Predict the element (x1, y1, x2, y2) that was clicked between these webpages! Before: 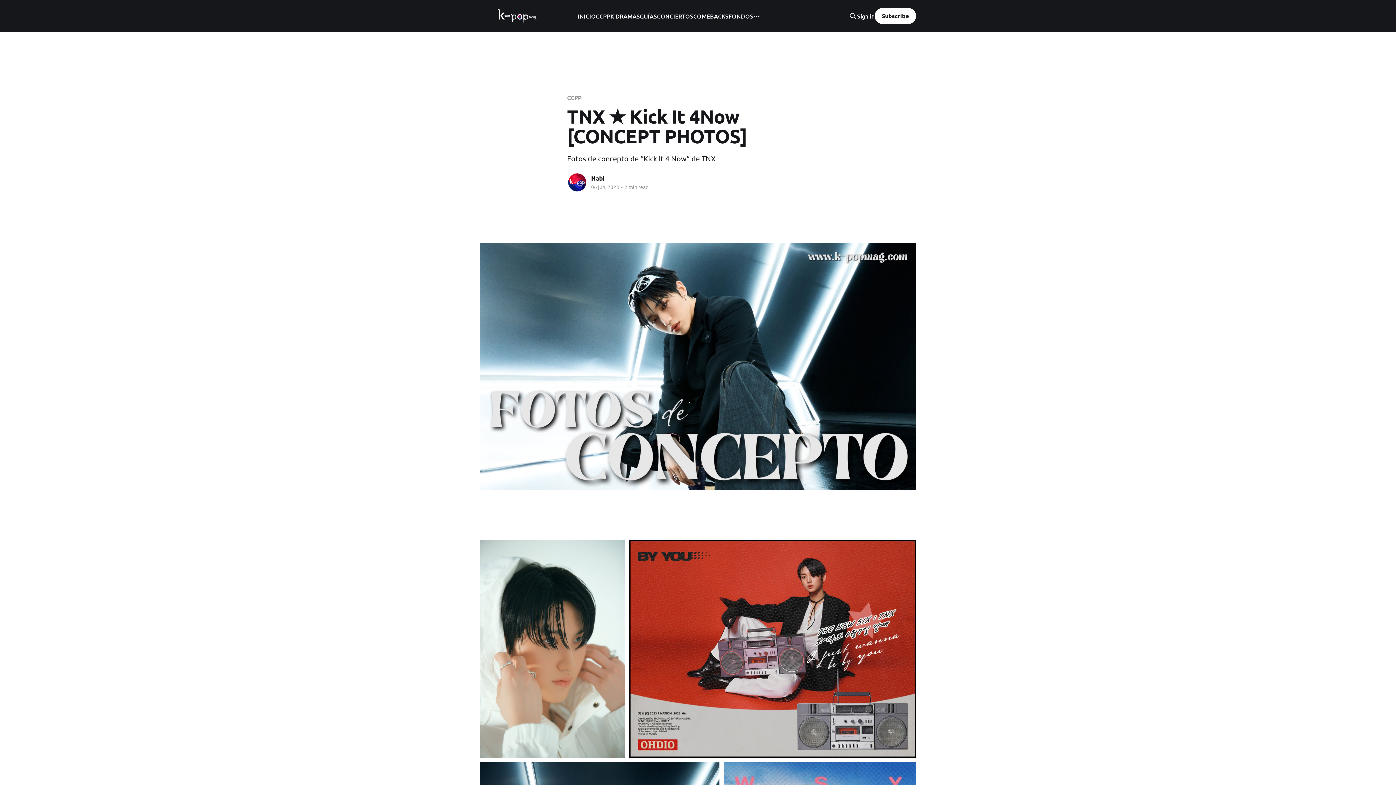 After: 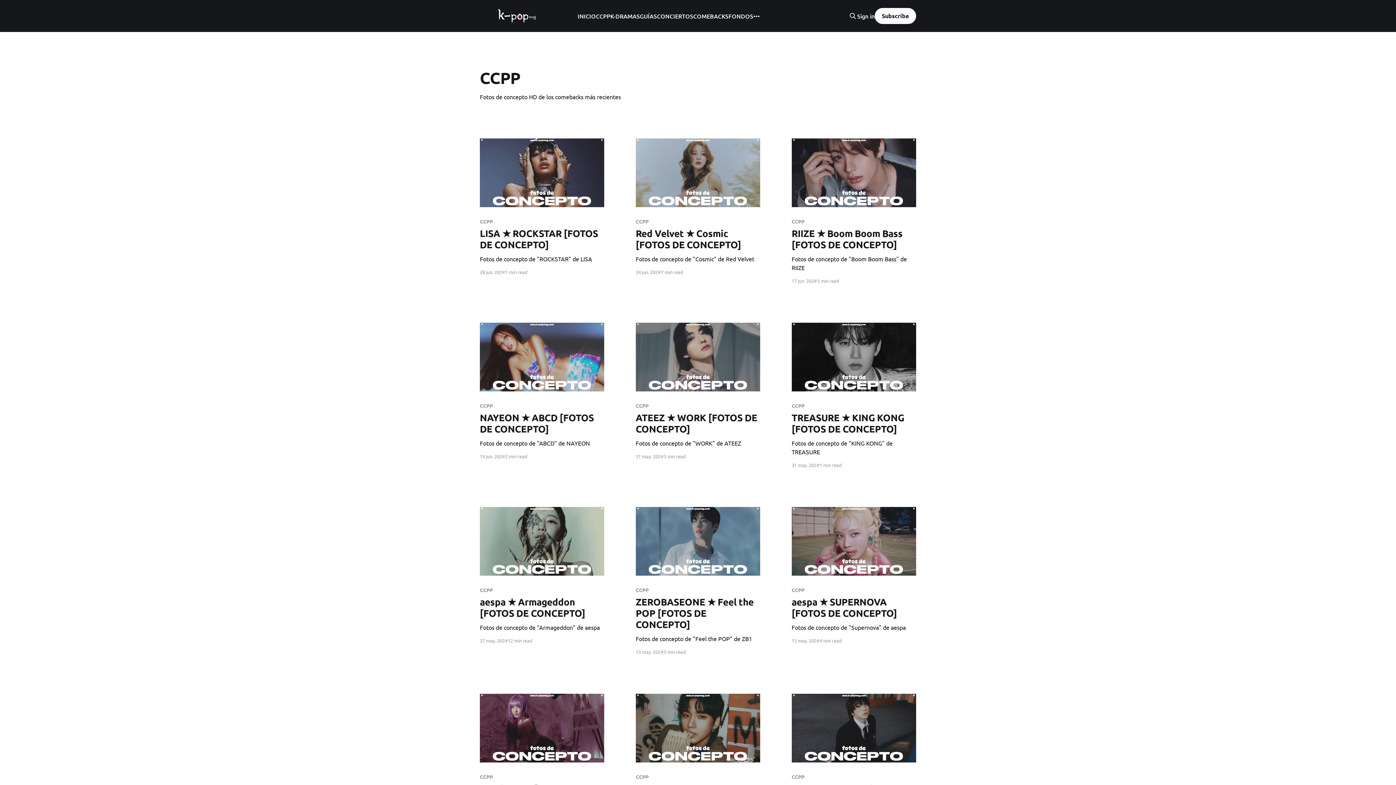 Action: bbox: (567, 93, 581, 101) label: CCPP